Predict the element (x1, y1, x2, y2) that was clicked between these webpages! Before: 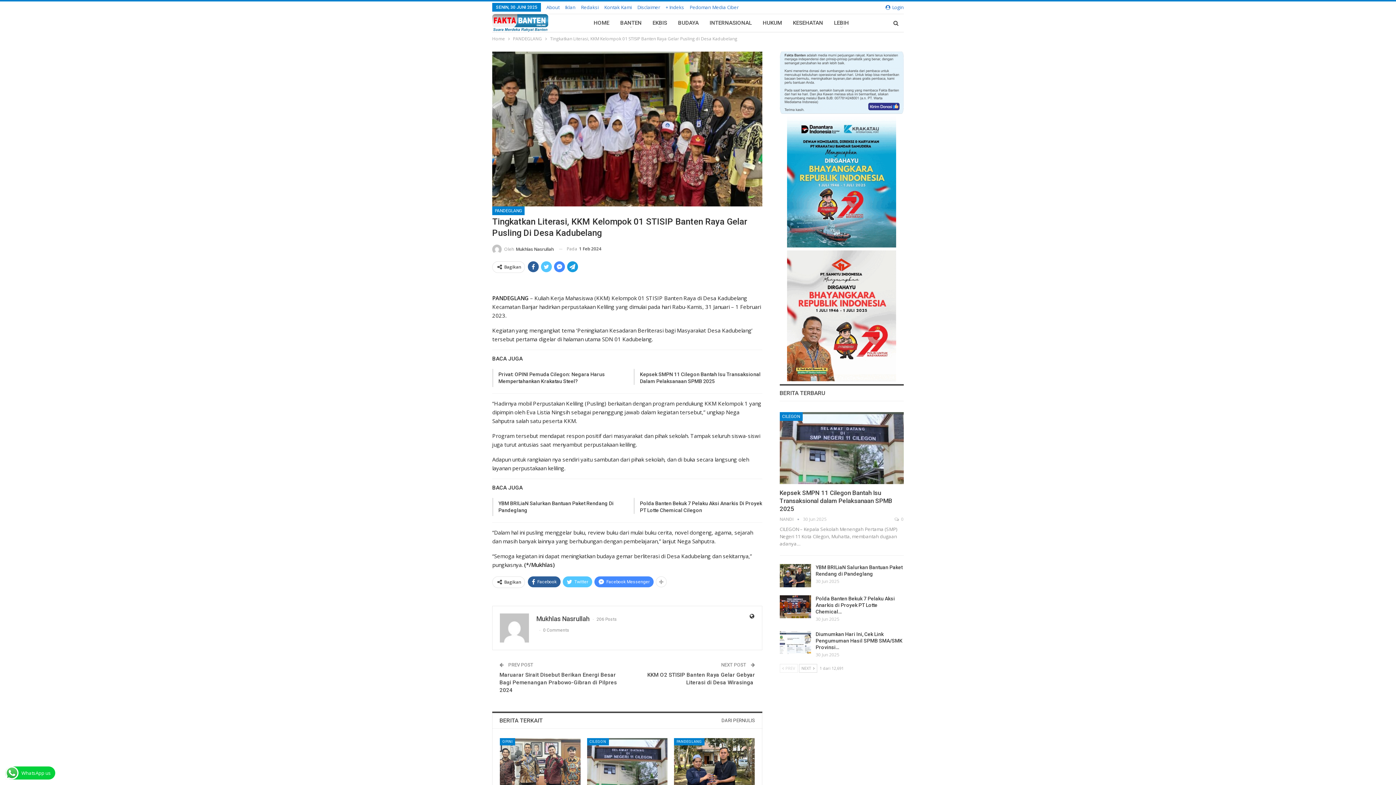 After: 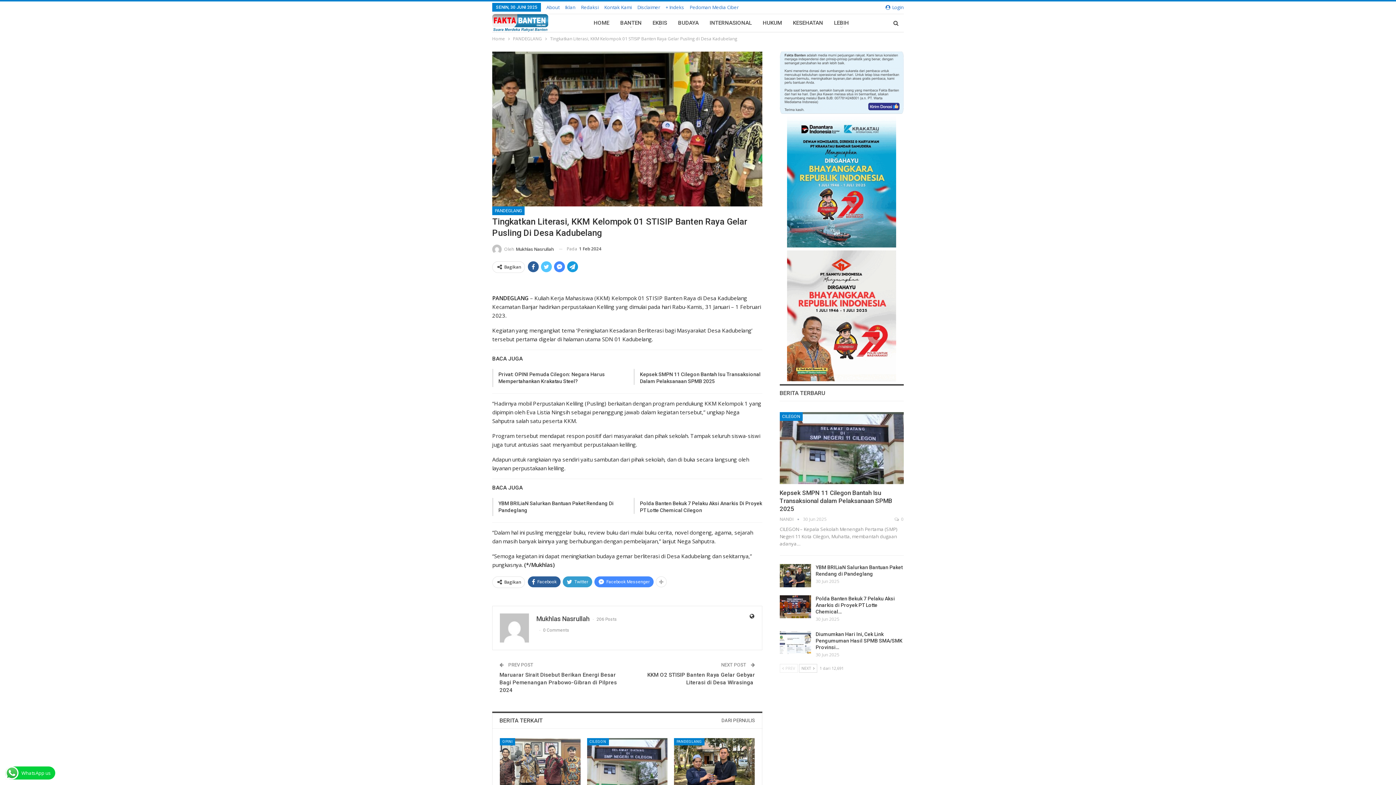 Action: label: Twitter bbox: (562, 576, 592, 587)